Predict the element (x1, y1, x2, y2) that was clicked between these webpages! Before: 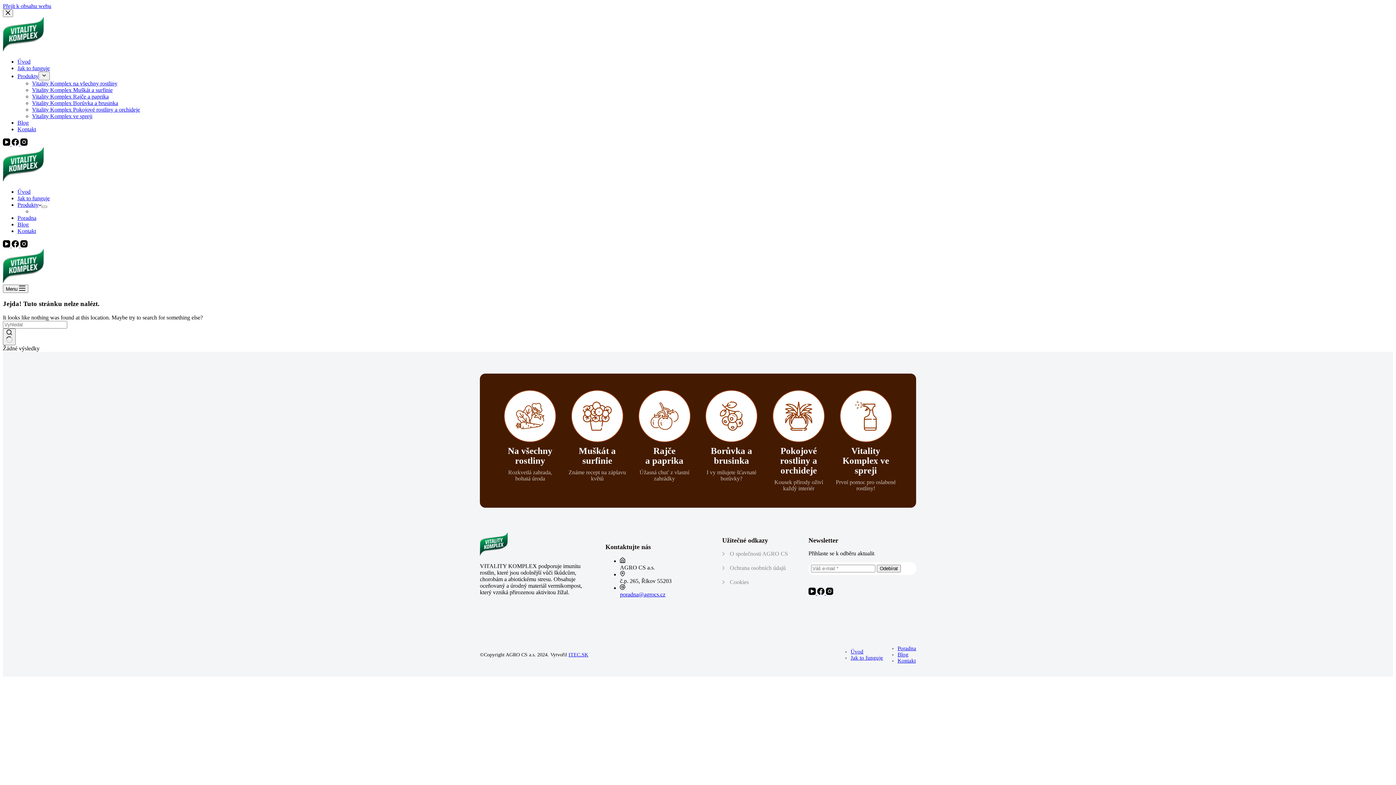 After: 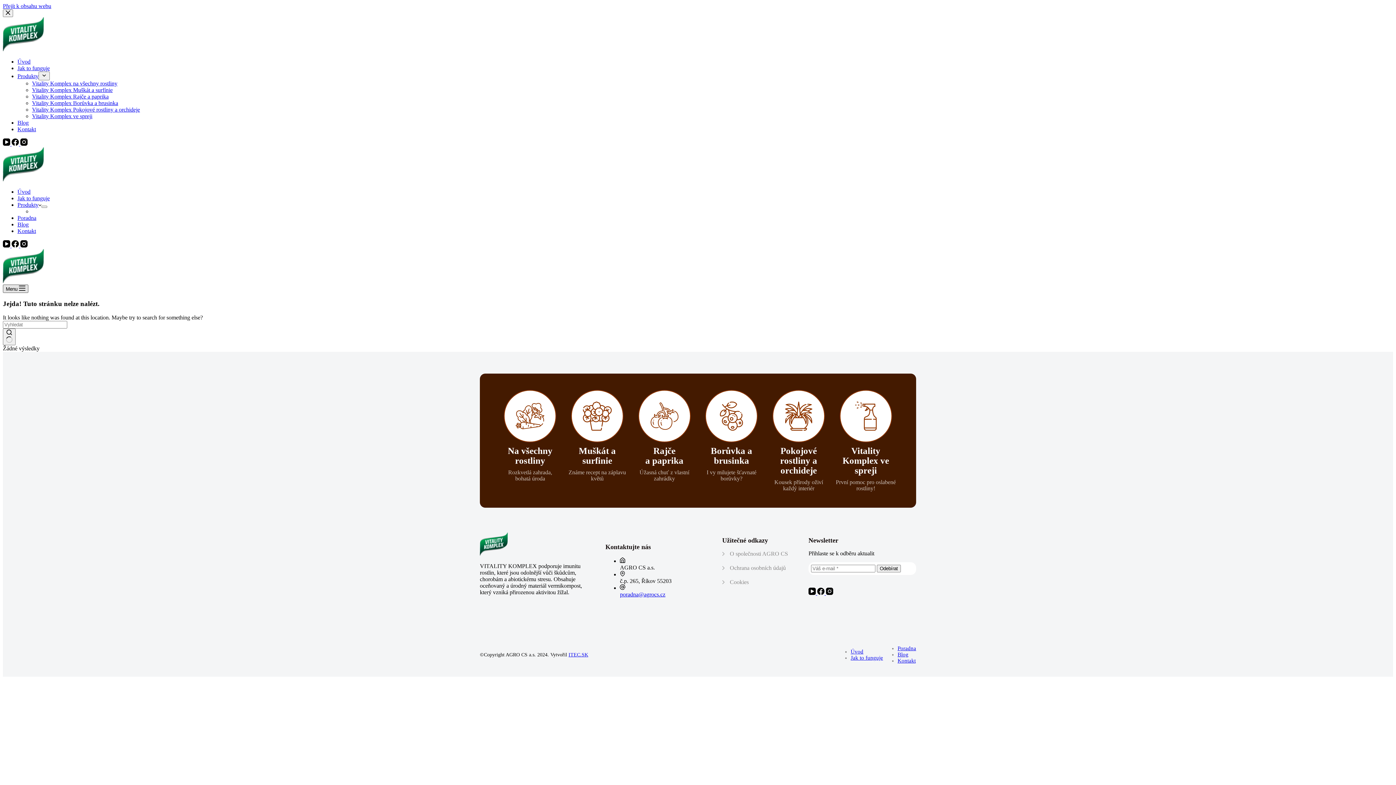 Action: label: Menu bbox: (2, 284, 28, 293)